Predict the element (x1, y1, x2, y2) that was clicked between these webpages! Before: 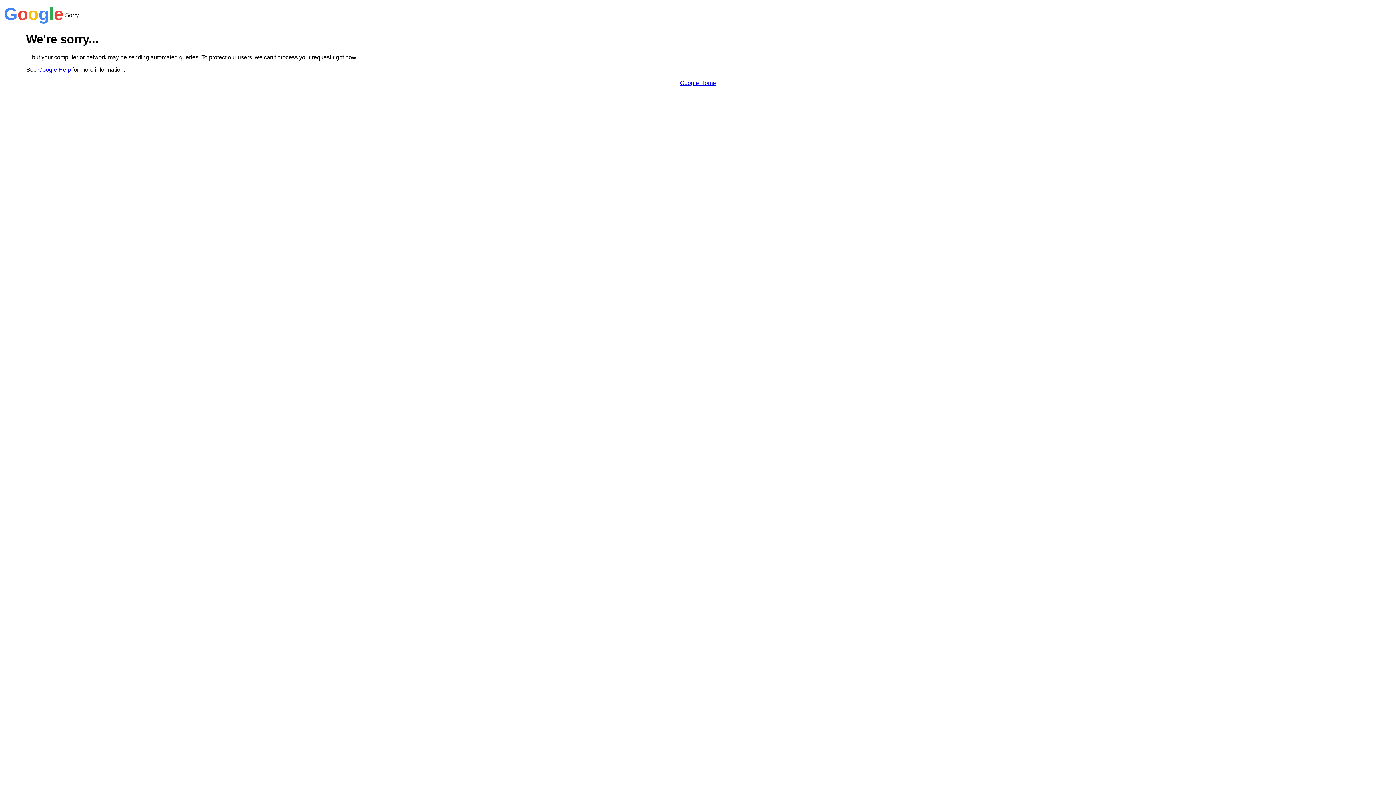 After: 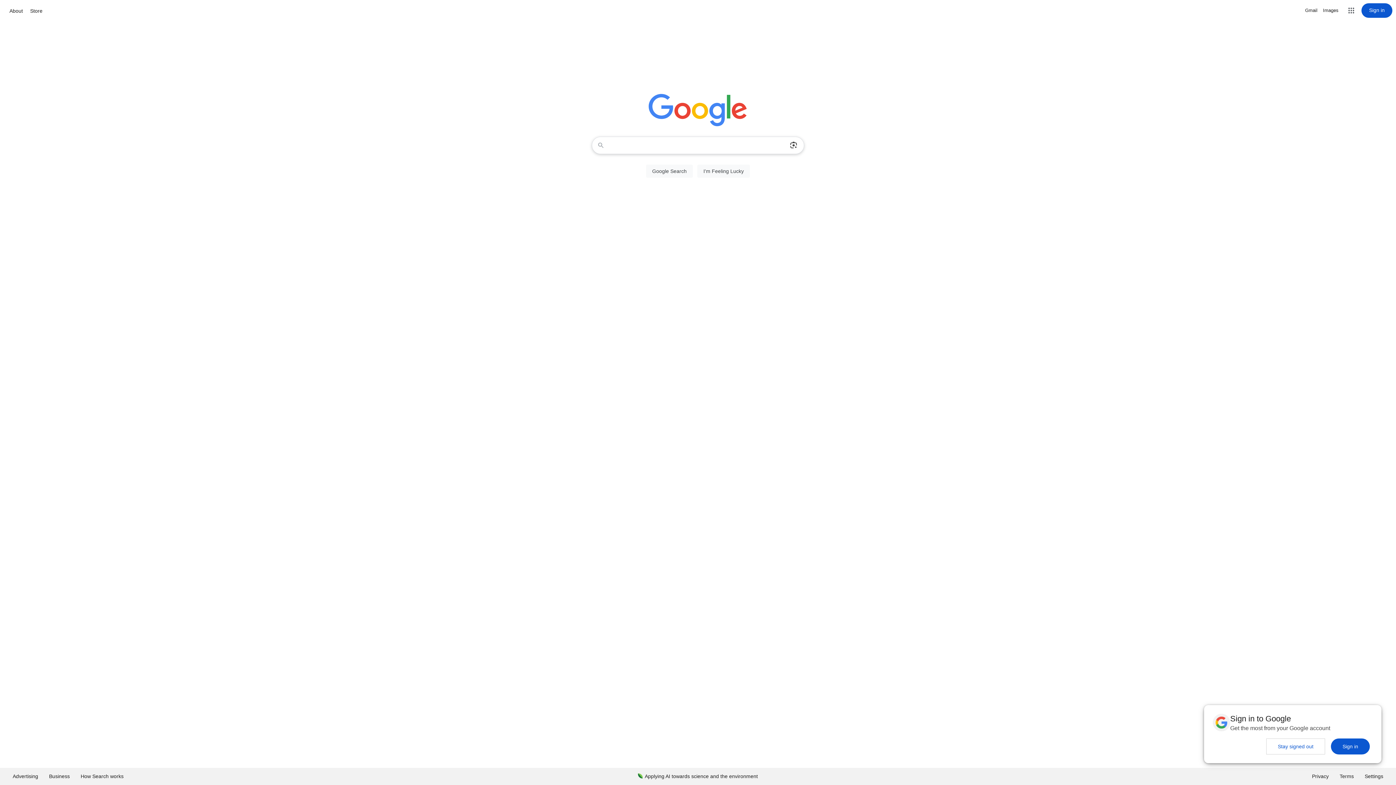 Action: bbox: (680, 79, 716, 86) label: Google Home